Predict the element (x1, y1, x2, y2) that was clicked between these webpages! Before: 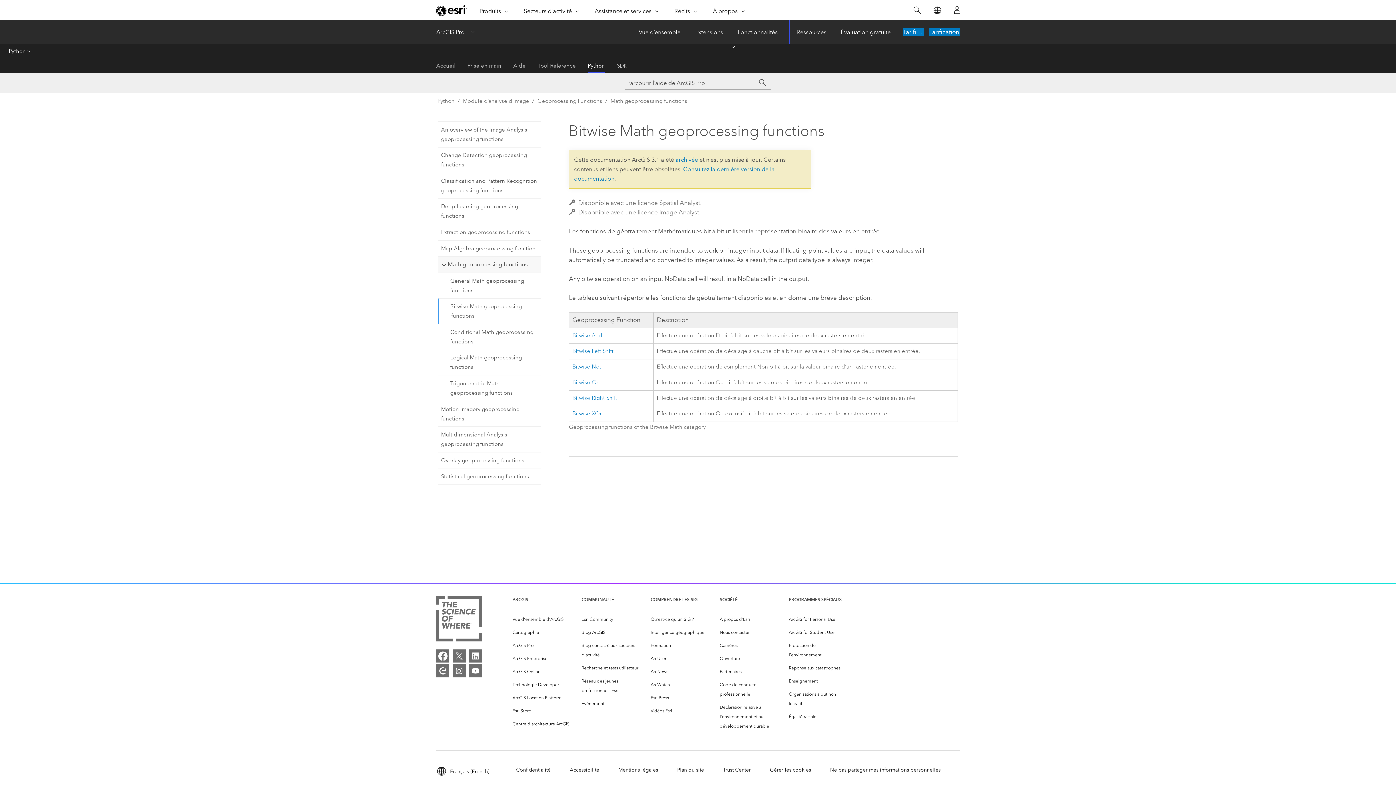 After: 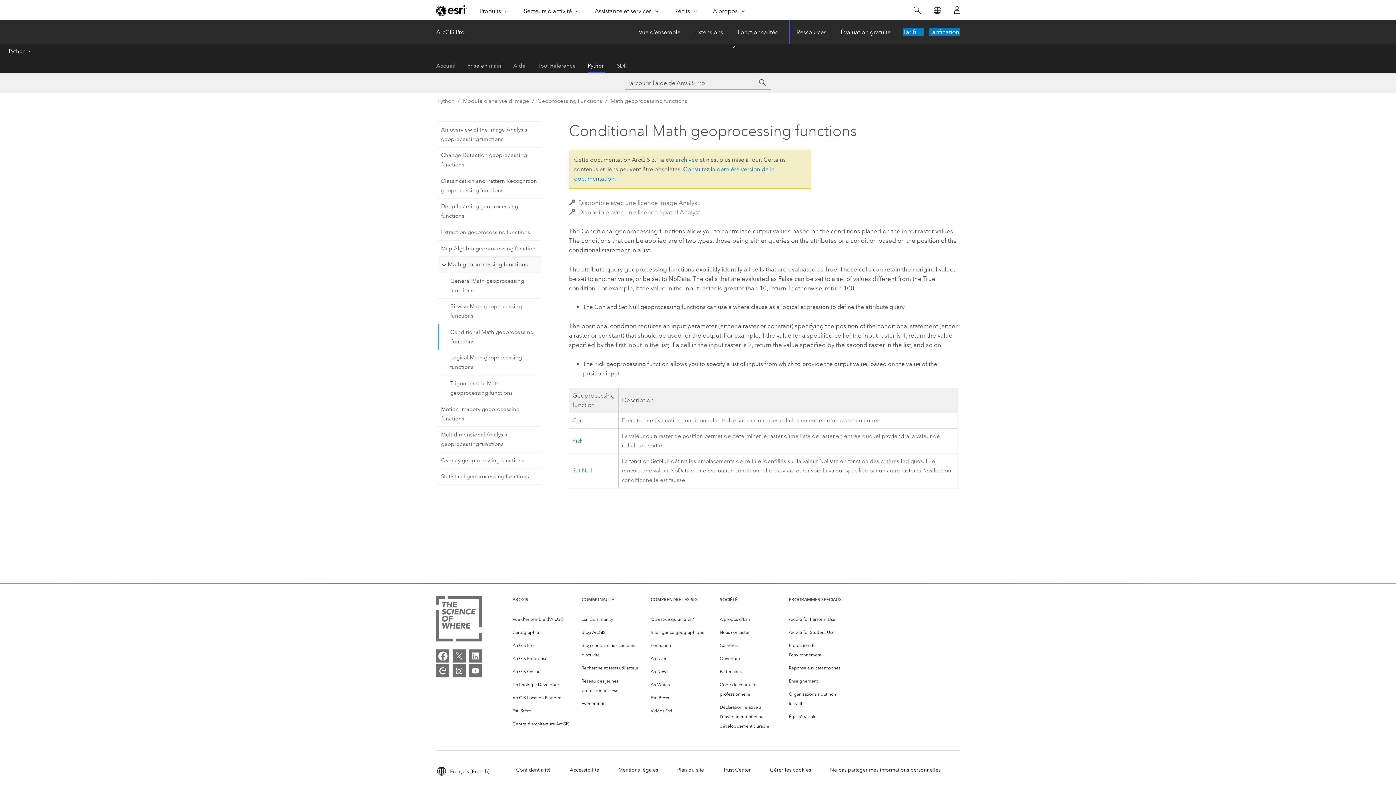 Action: bbox: (438, 324, 540, 349) label: Conditional Math geoprocessing functions